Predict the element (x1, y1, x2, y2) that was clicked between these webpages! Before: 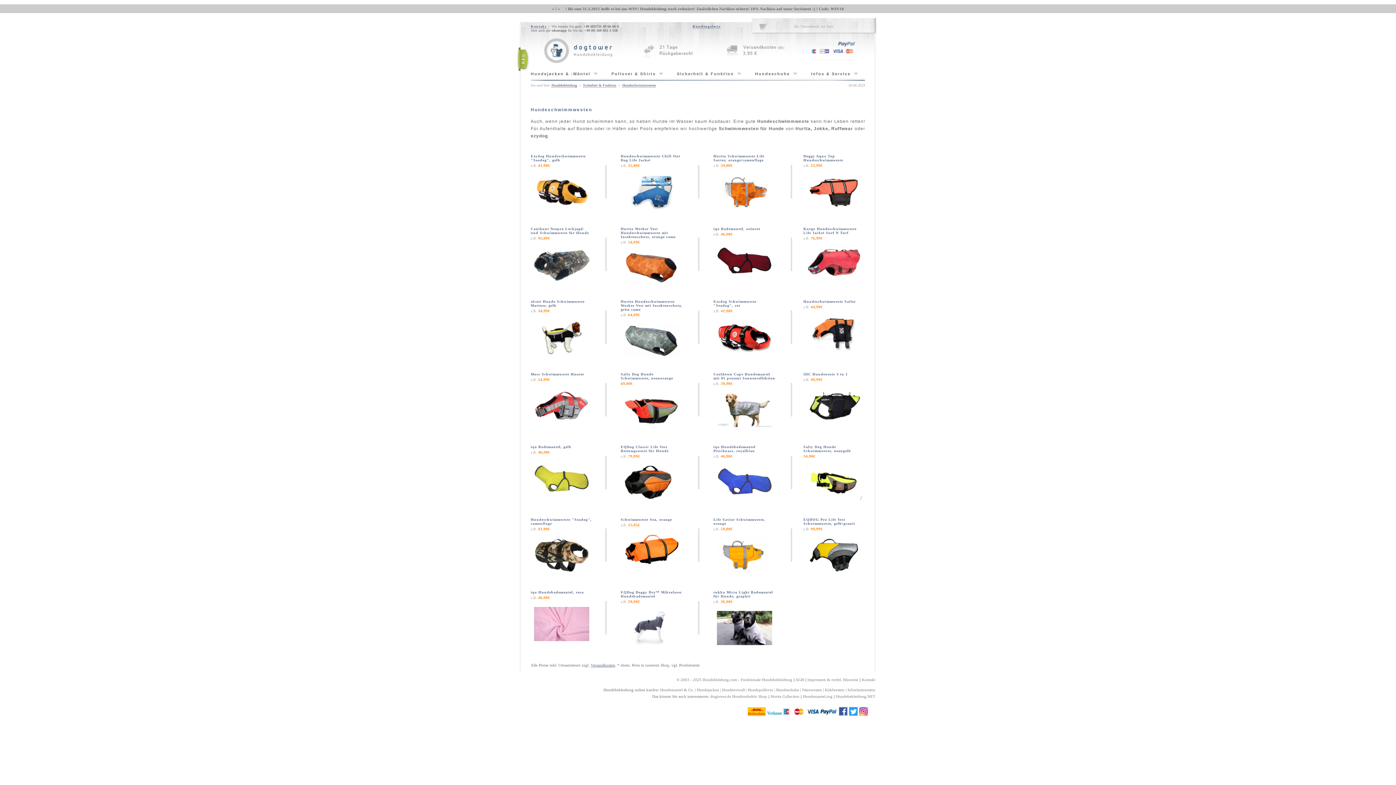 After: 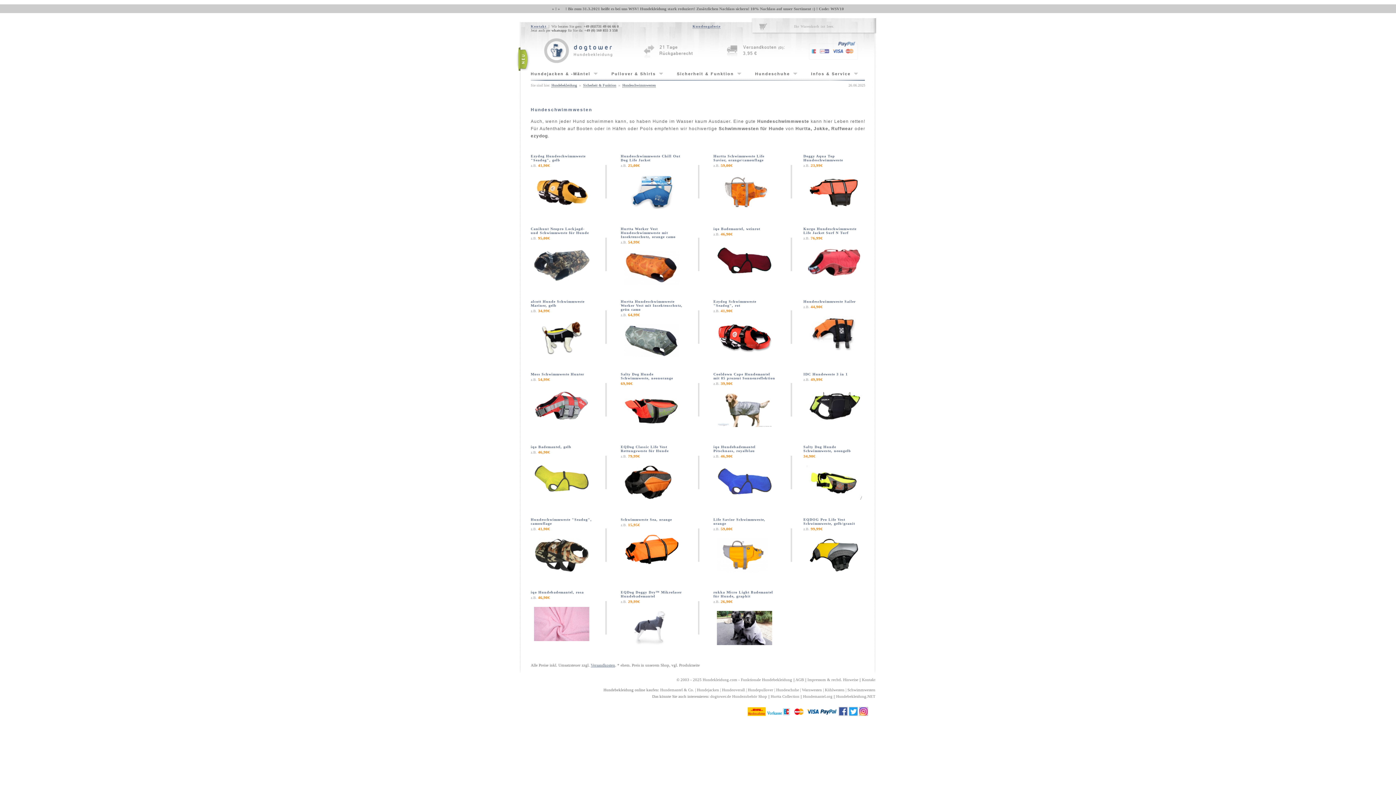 Action: bbox: (622, 83, 656, 87) label: Hundeschwimmwesten